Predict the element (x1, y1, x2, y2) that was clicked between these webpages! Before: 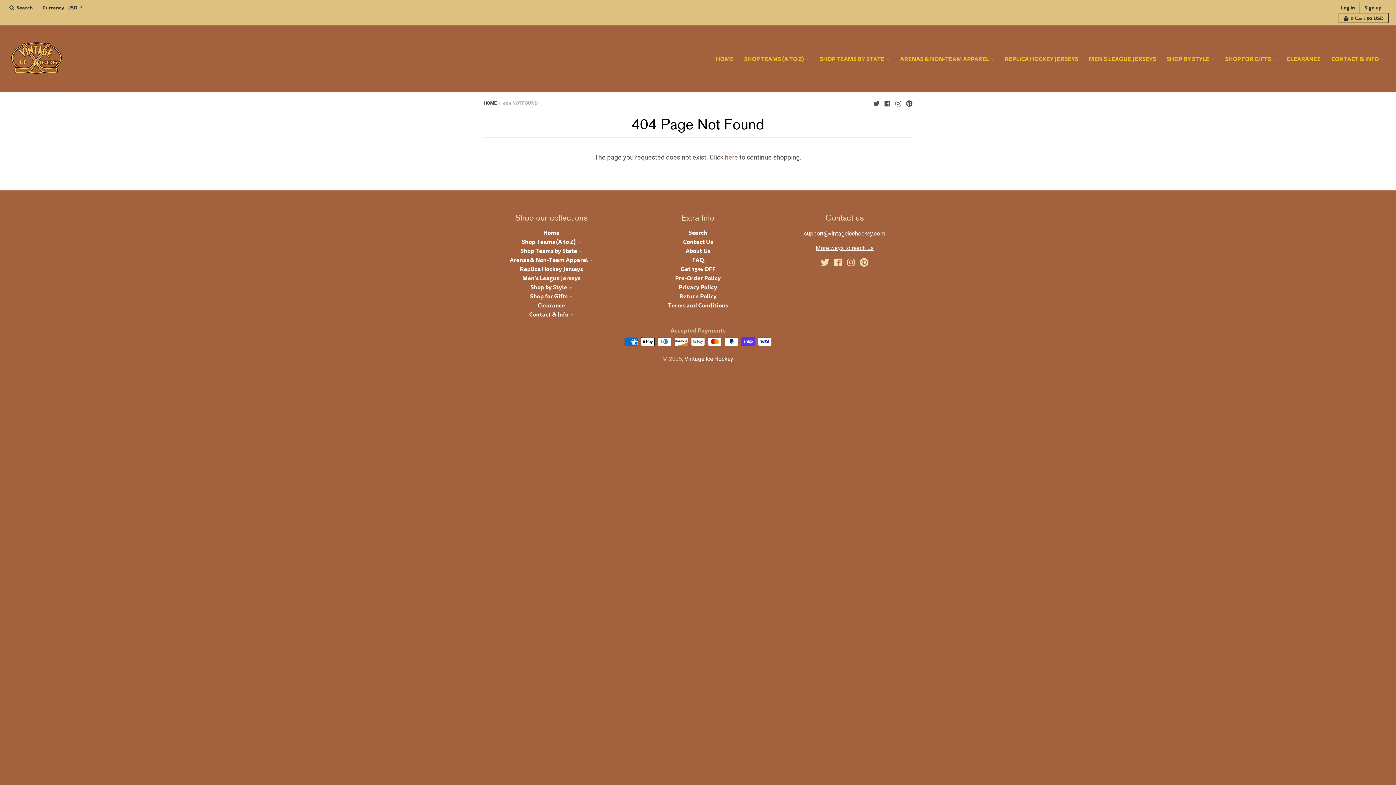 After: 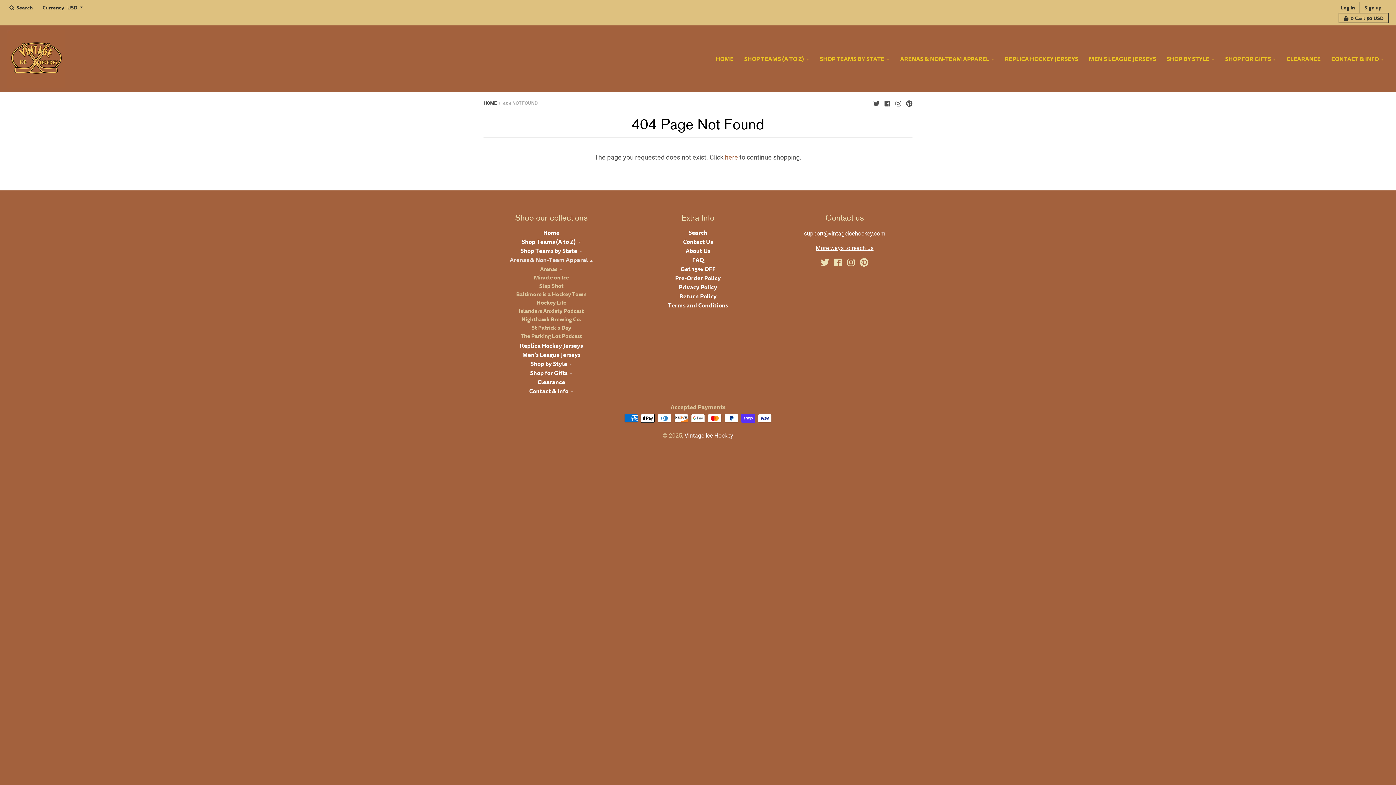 Action: bbox: (509, 255, 593, 264) label: Arenas & Non-Team Apparel